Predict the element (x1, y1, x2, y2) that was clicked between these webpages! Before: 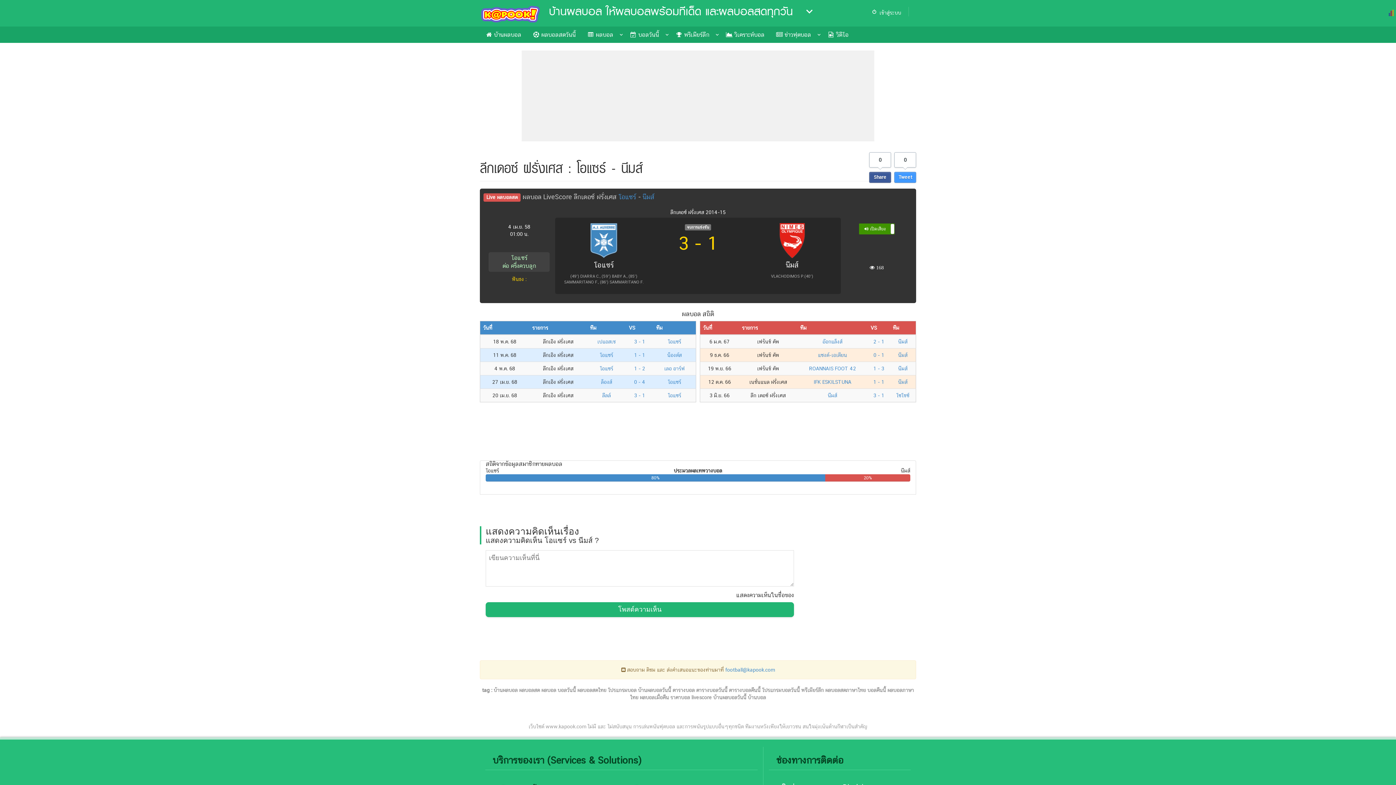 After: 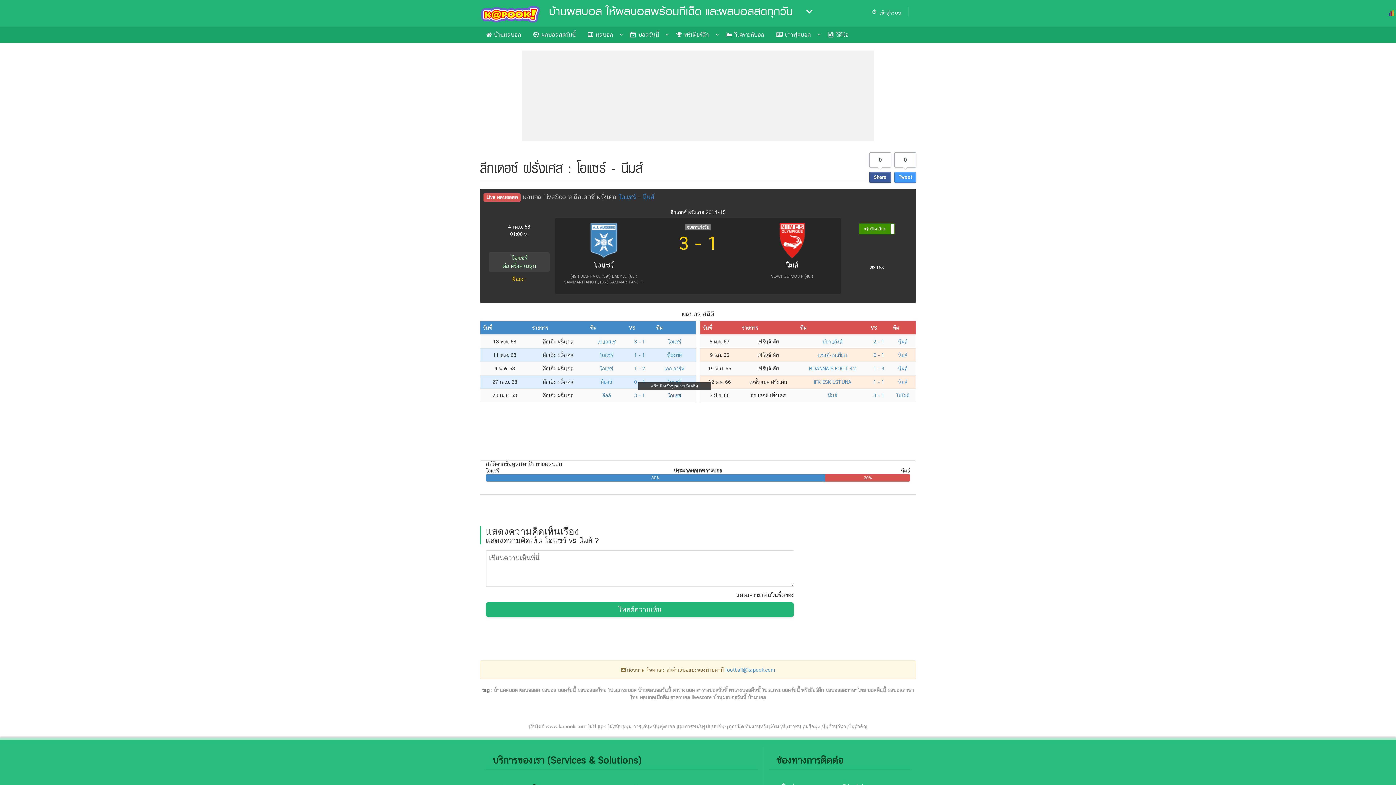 Action: label: โอแซร์ bbox: (668, 392, 681, 398)